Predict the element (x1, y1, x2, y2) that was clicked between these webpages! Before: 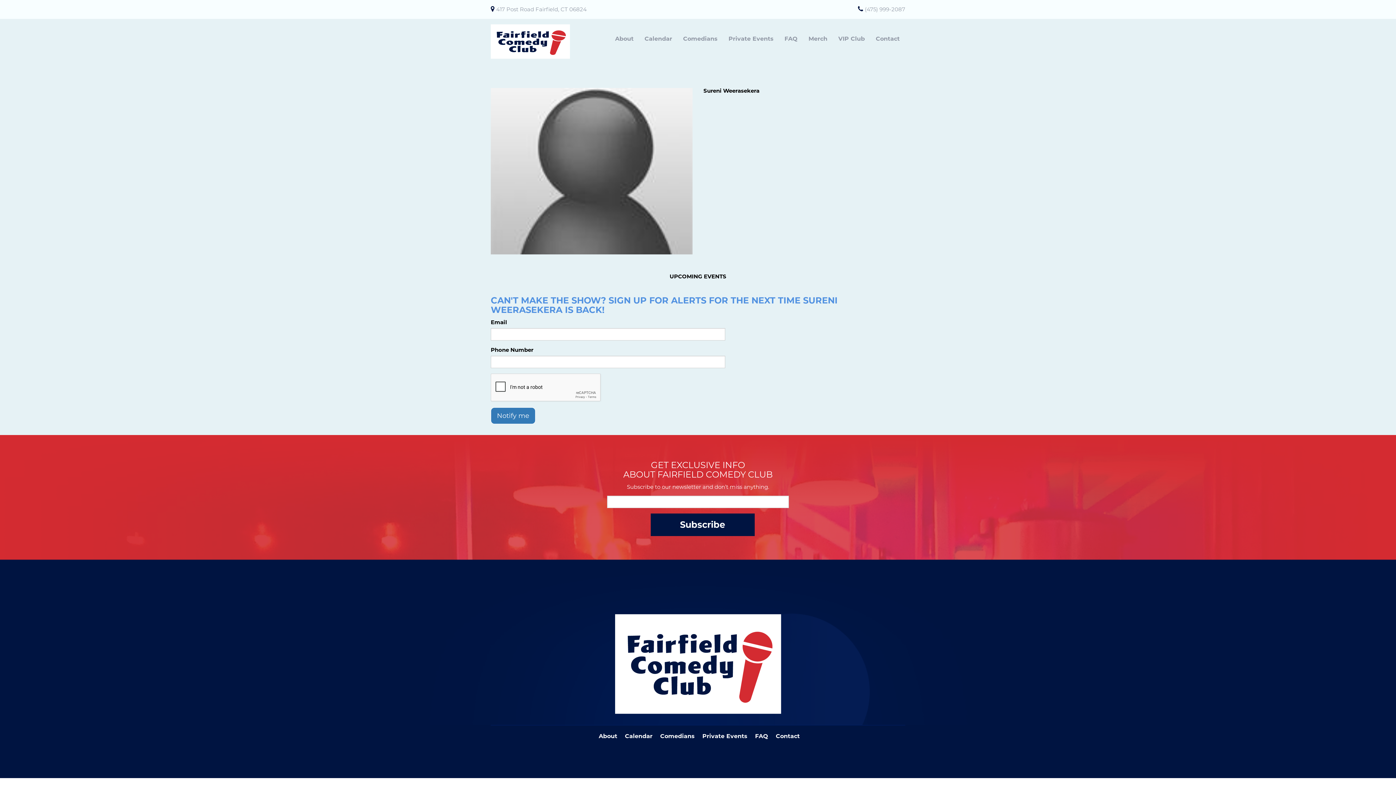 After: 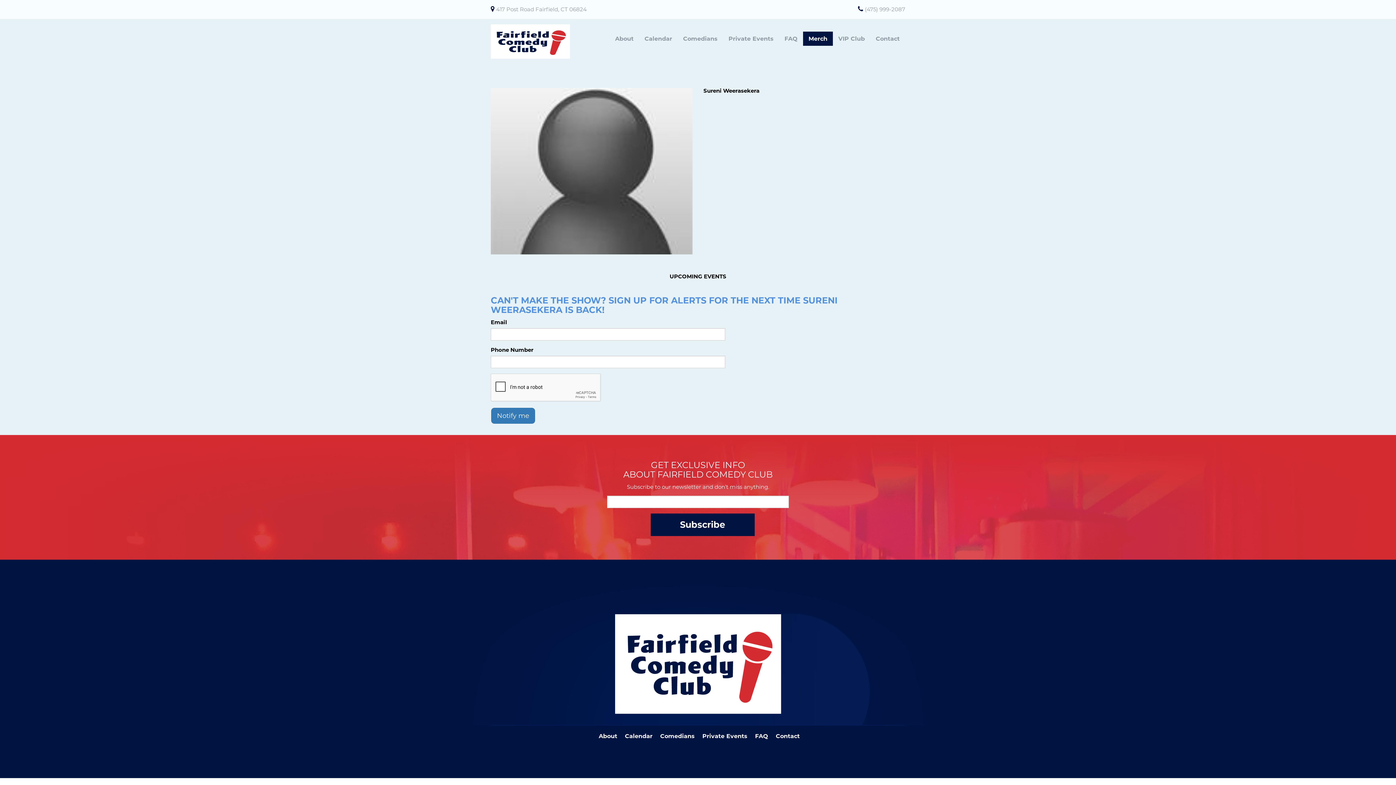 Action: bbox: (803, 31, 833, 45) label: Merch